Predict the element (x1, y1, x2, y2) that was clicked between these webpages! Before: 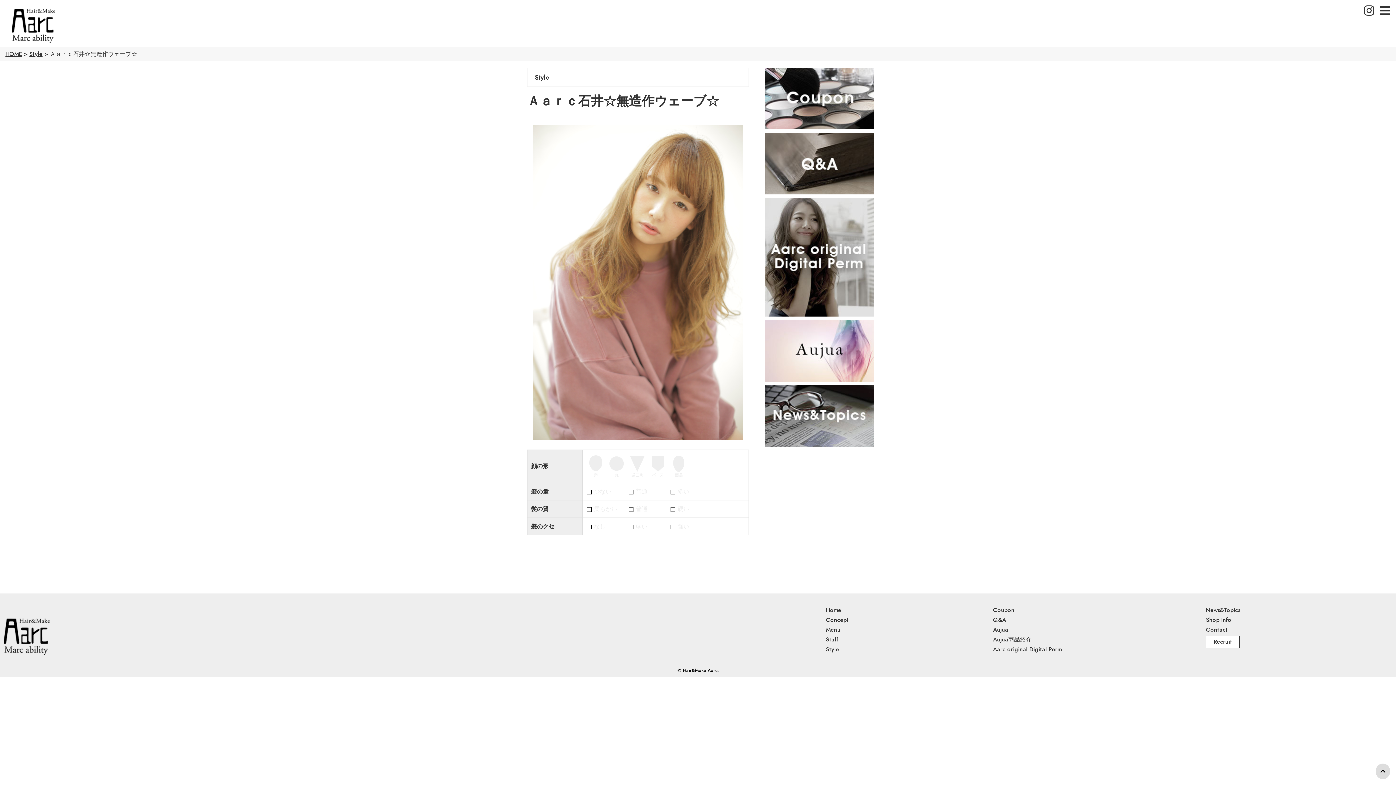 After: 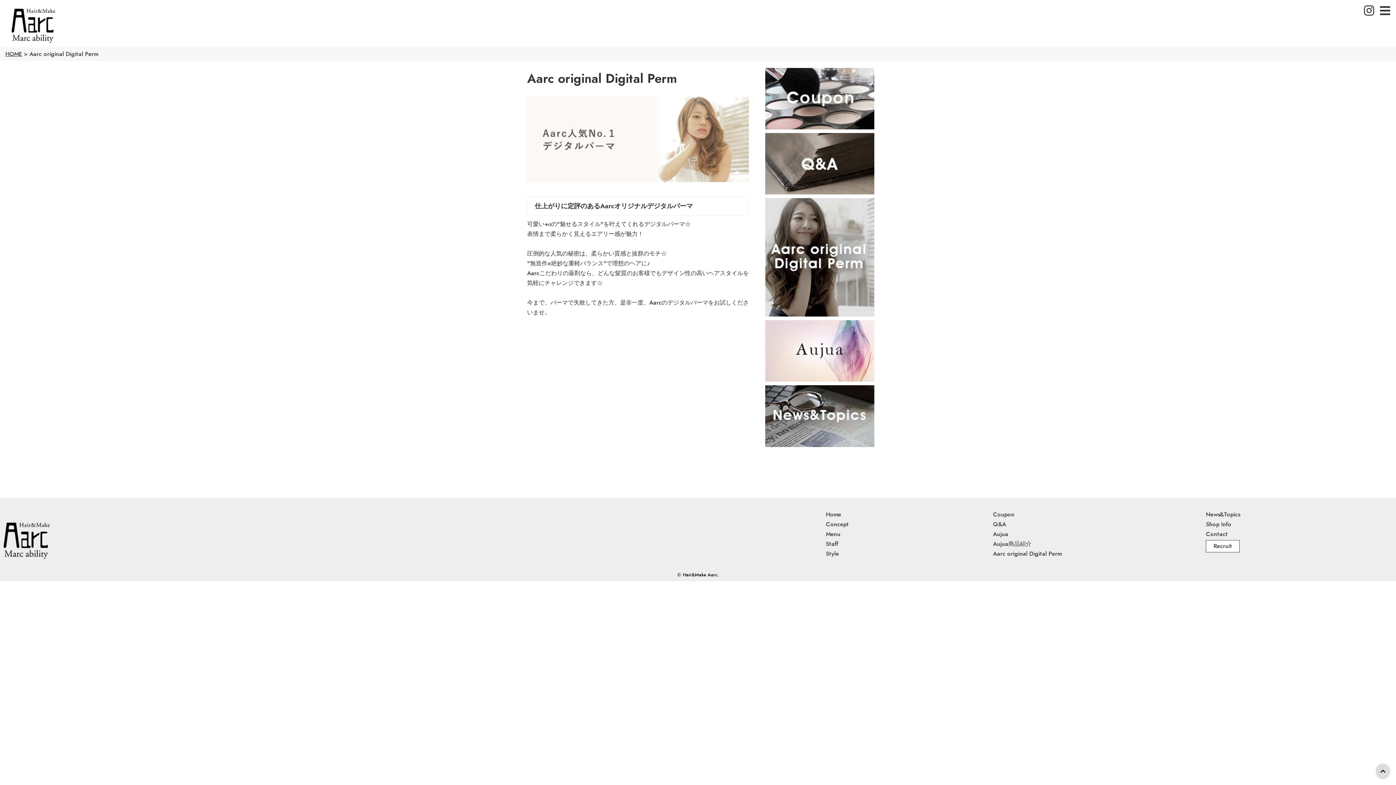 Action: bbox: (765, 252, 874, 261)